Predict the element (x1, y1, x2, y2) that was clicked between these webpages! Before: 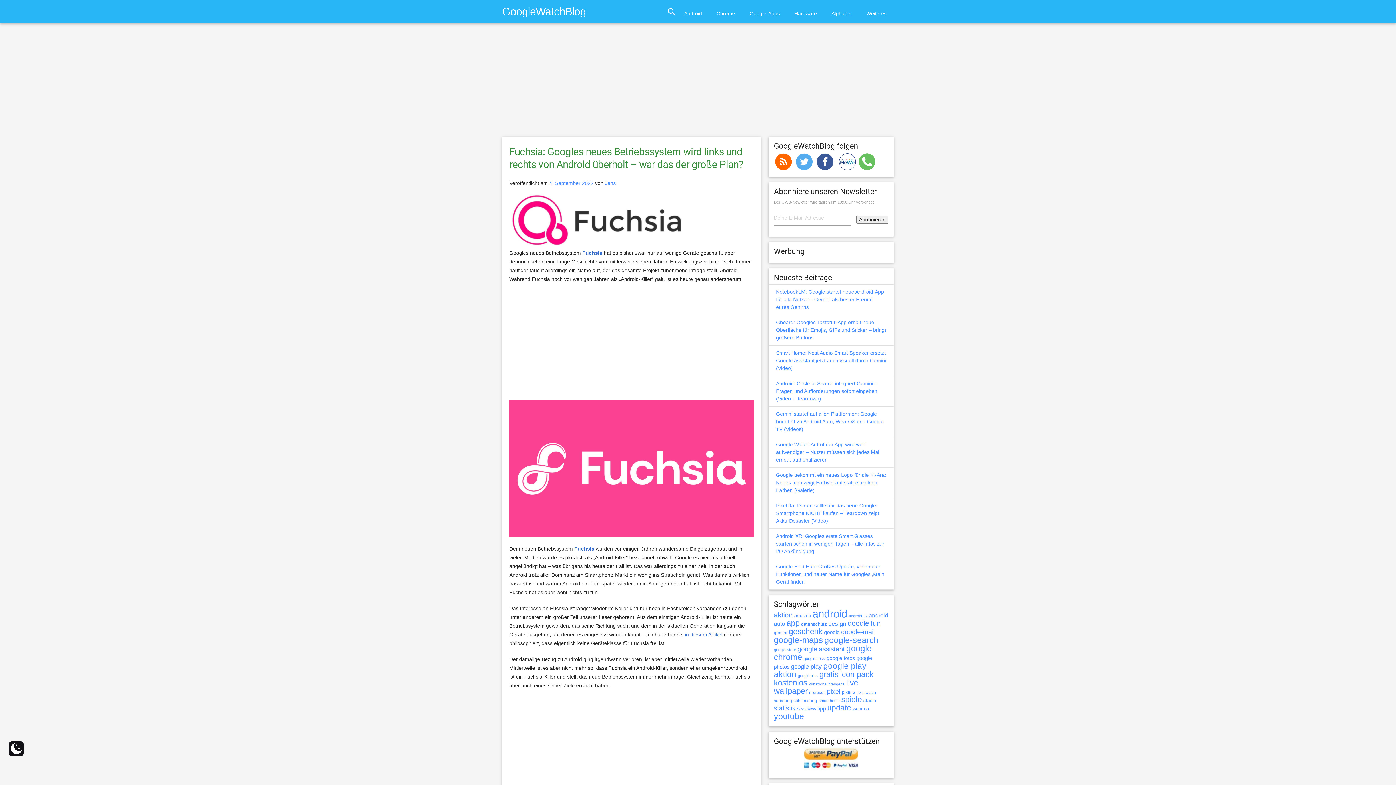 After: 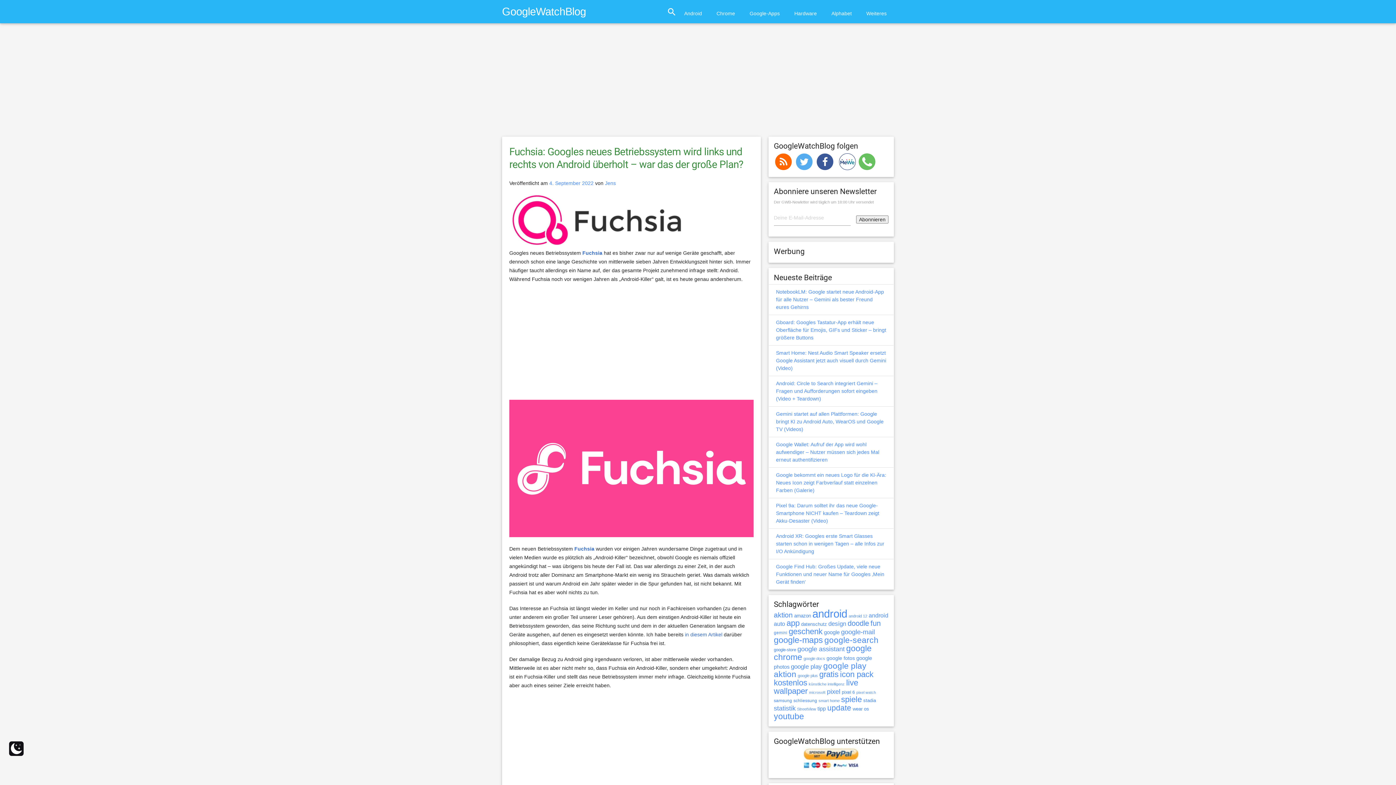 Action: label:   bbox: (815, 158, 836, 164)